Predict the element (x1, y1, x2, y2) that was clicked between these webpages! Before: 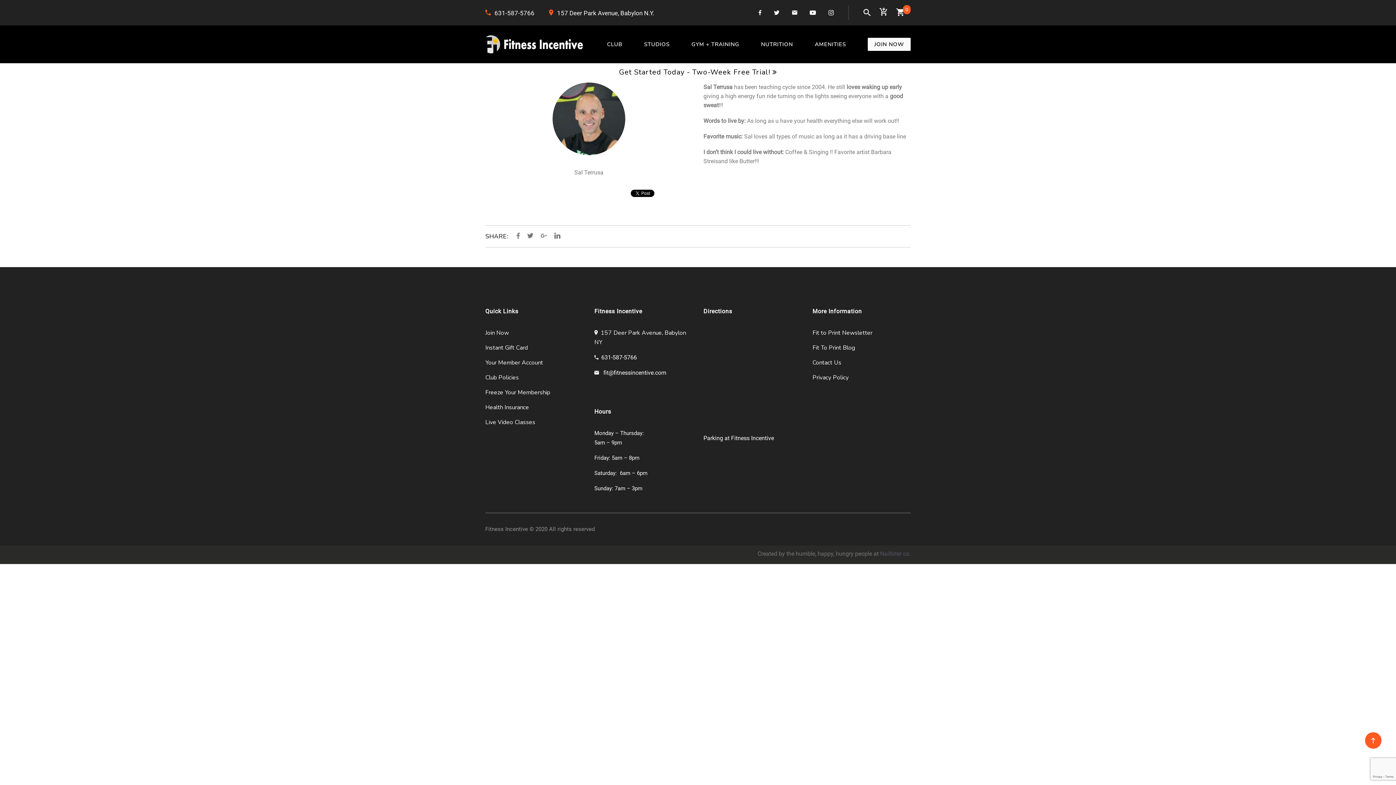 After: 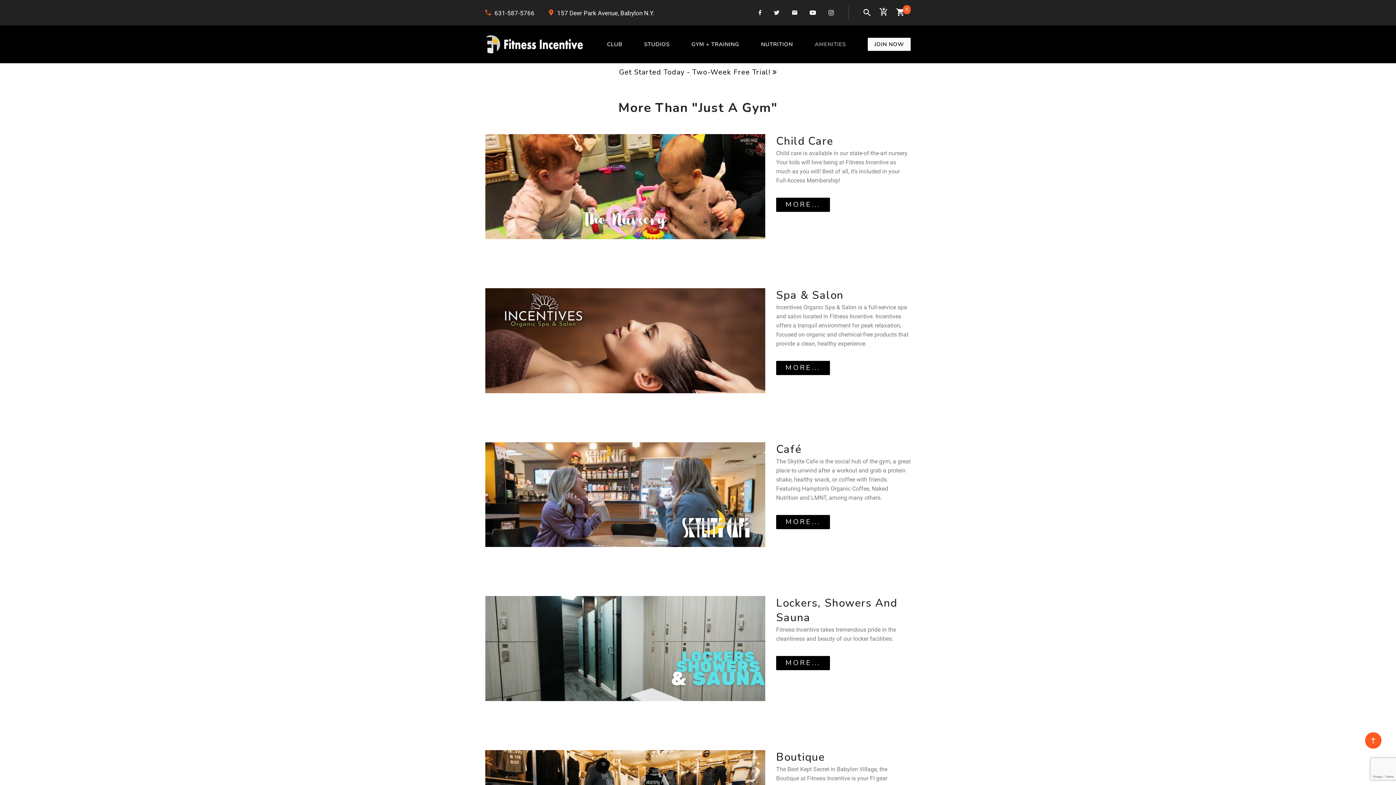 Action: bbox: (815, 25, 846, 63) label: AMENITIES